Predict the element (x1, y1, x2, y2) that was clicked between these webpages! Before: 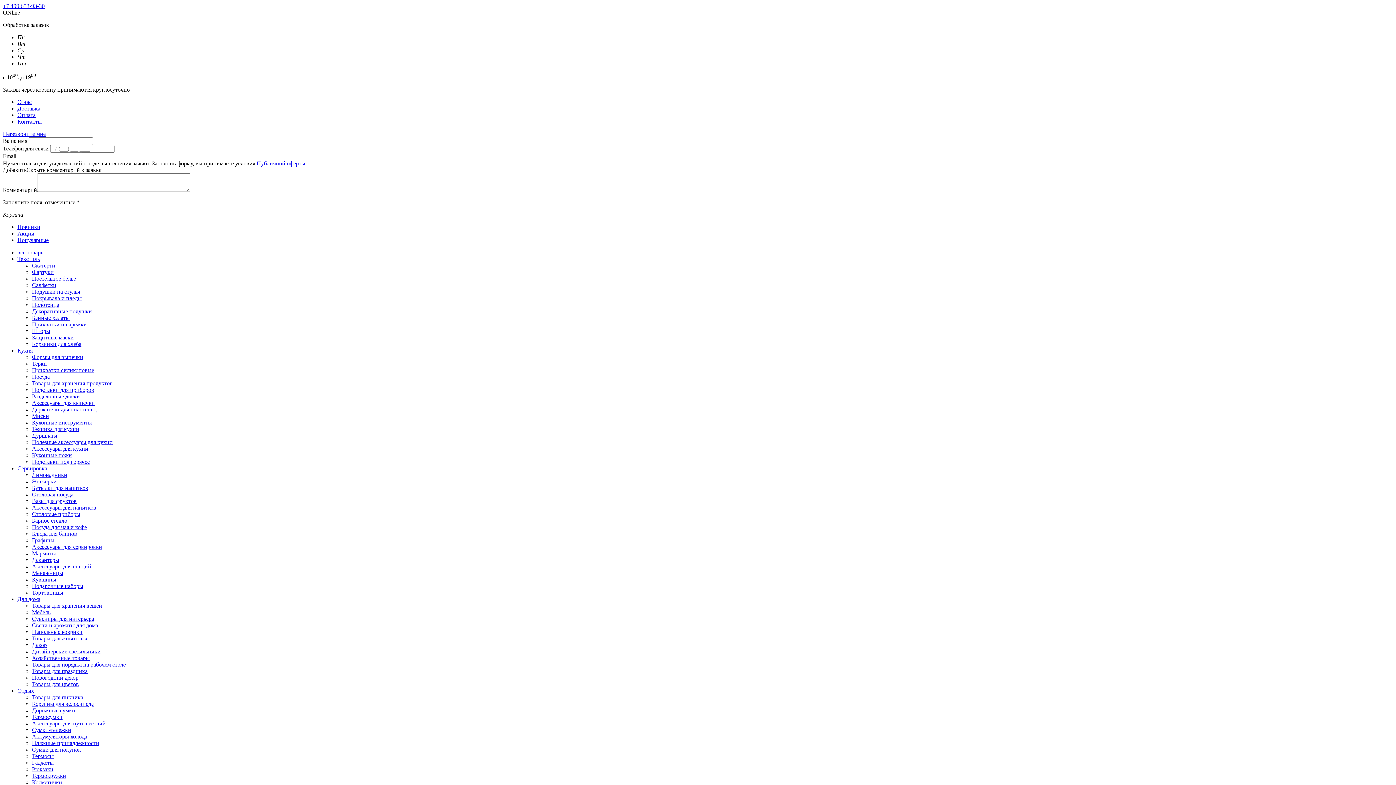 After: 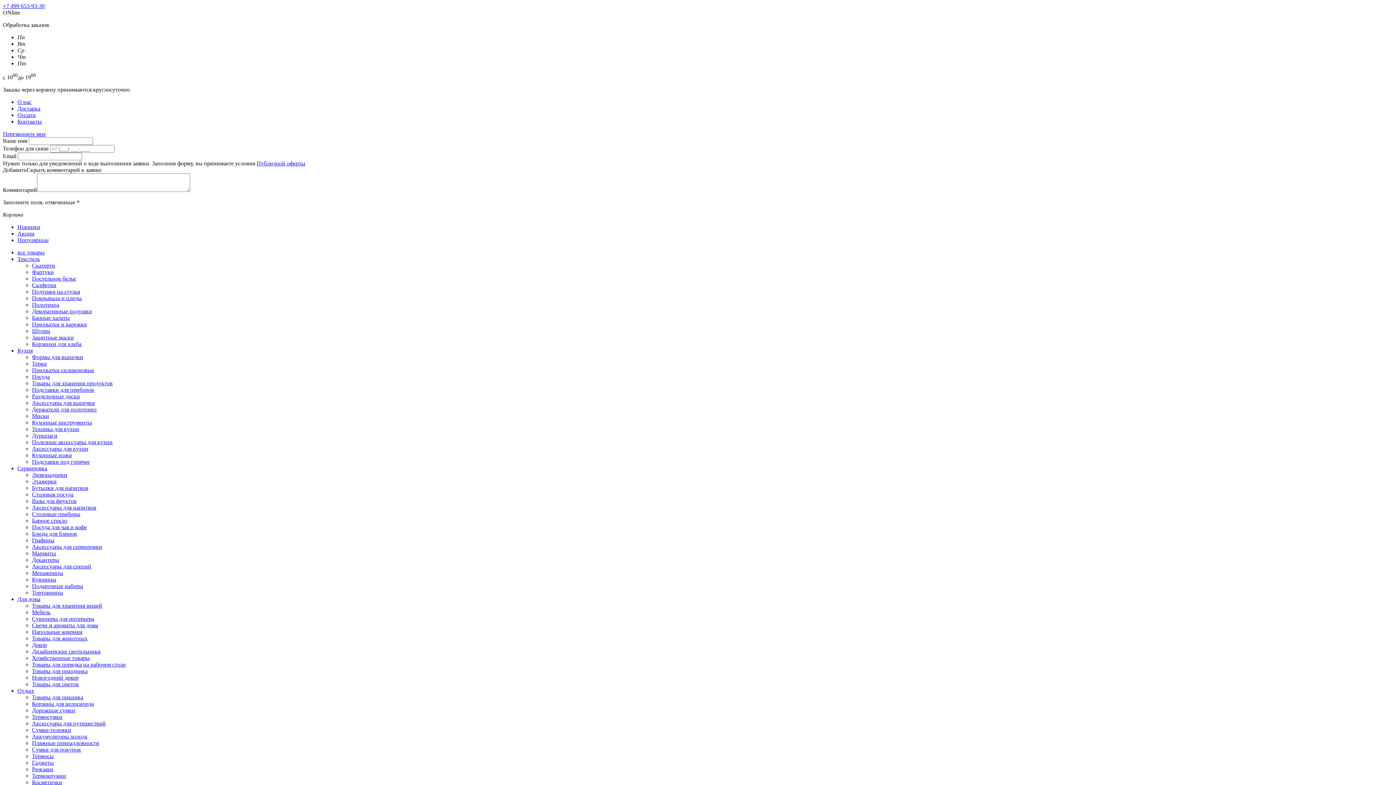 Action: label: Мармиты bbox: (32, 550, 56, 556)